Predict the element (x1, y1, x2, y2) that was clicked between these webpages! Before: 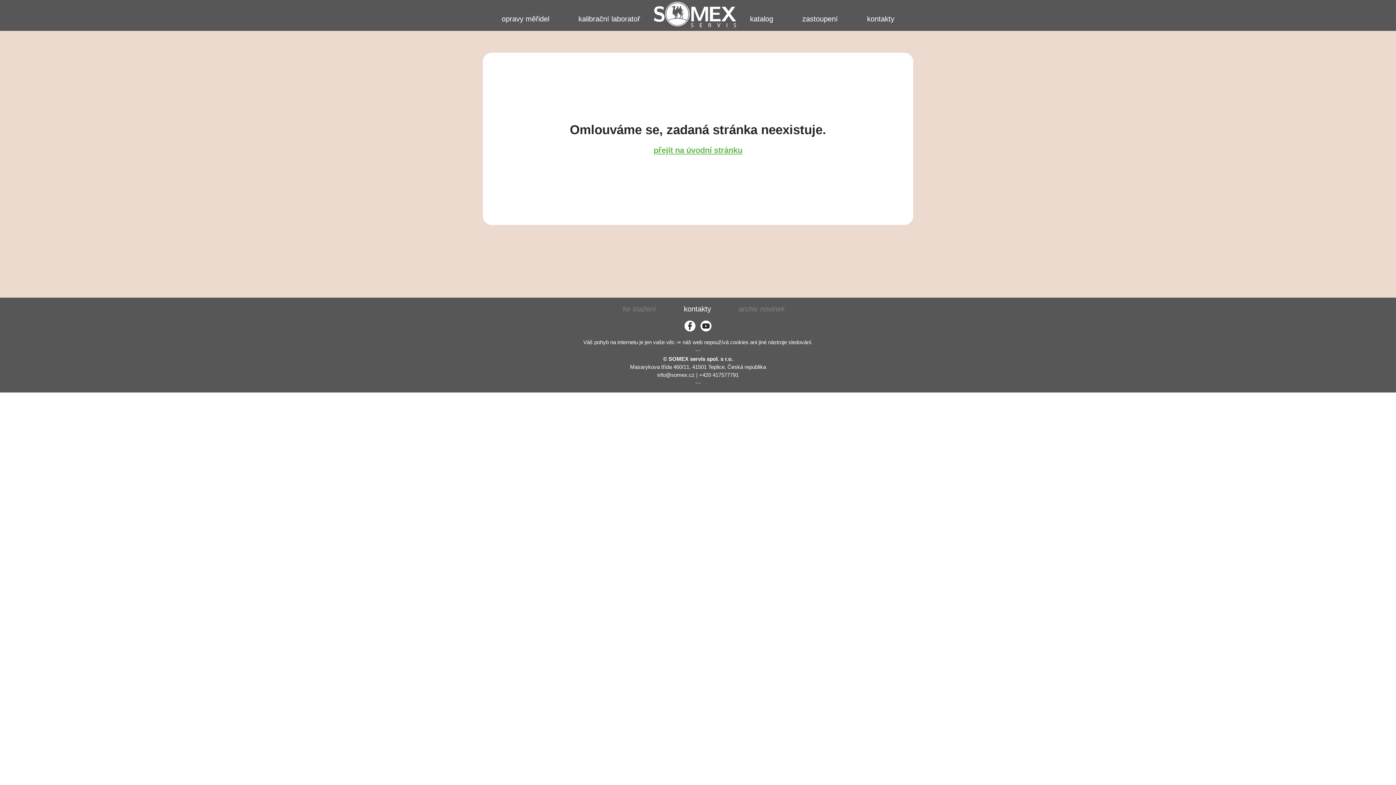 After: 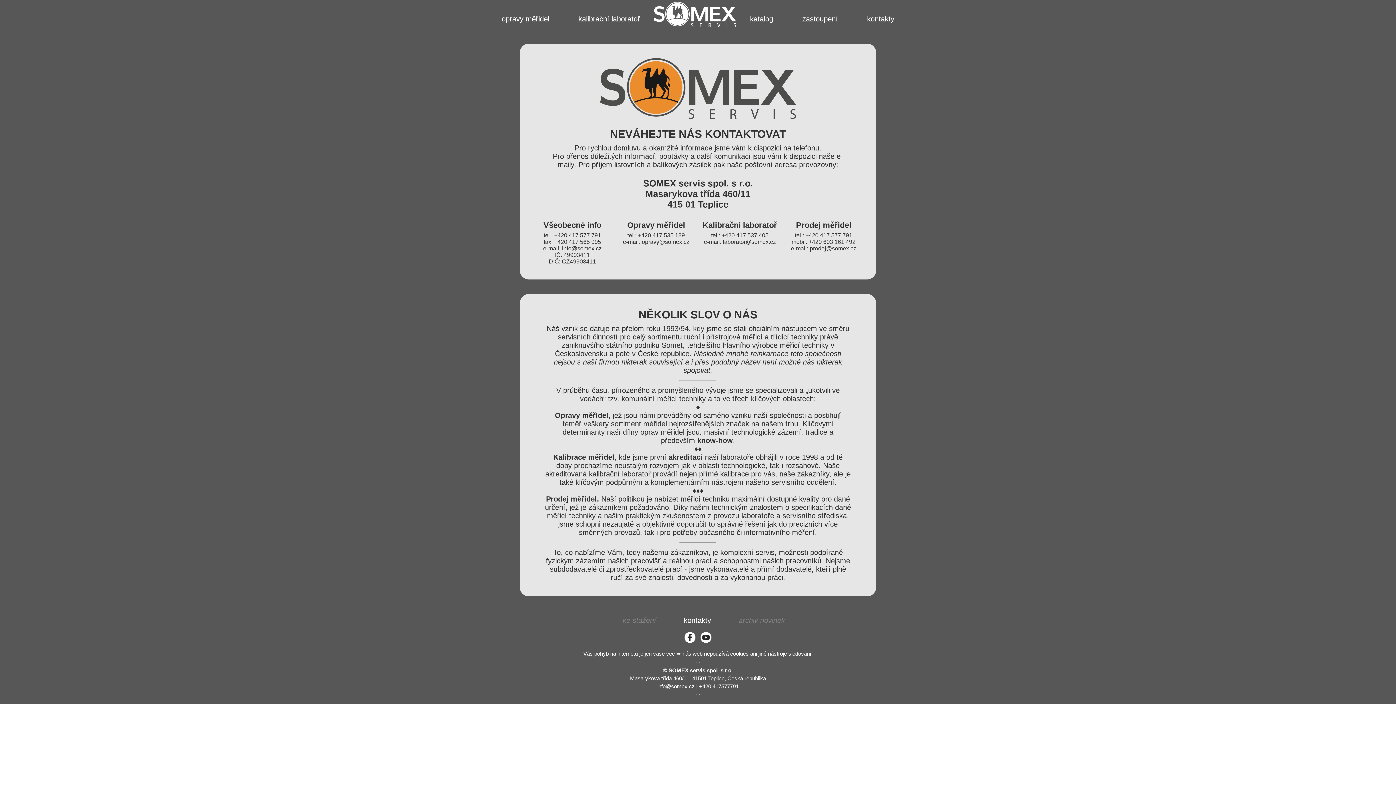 Action: bbox: (684, 305, 711, 313) label: kontakty